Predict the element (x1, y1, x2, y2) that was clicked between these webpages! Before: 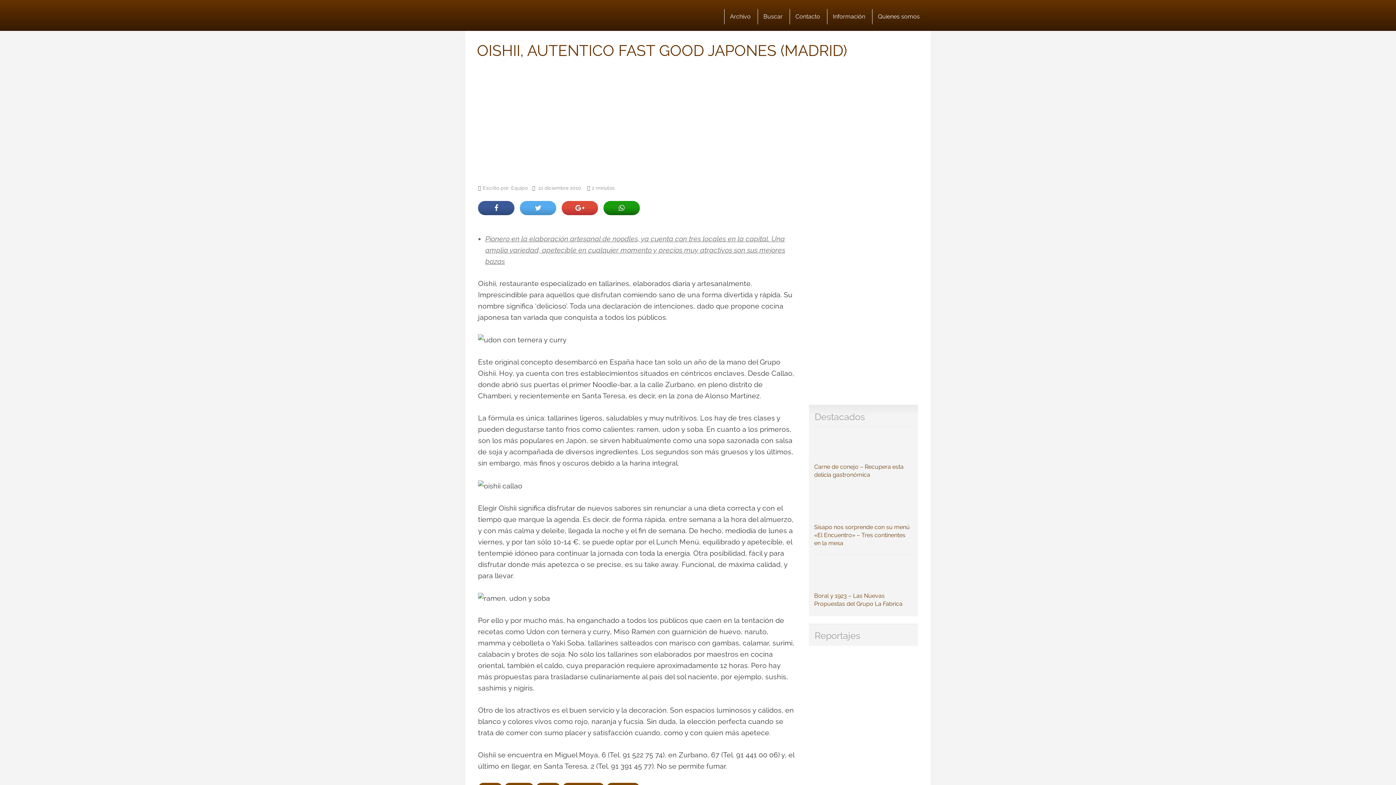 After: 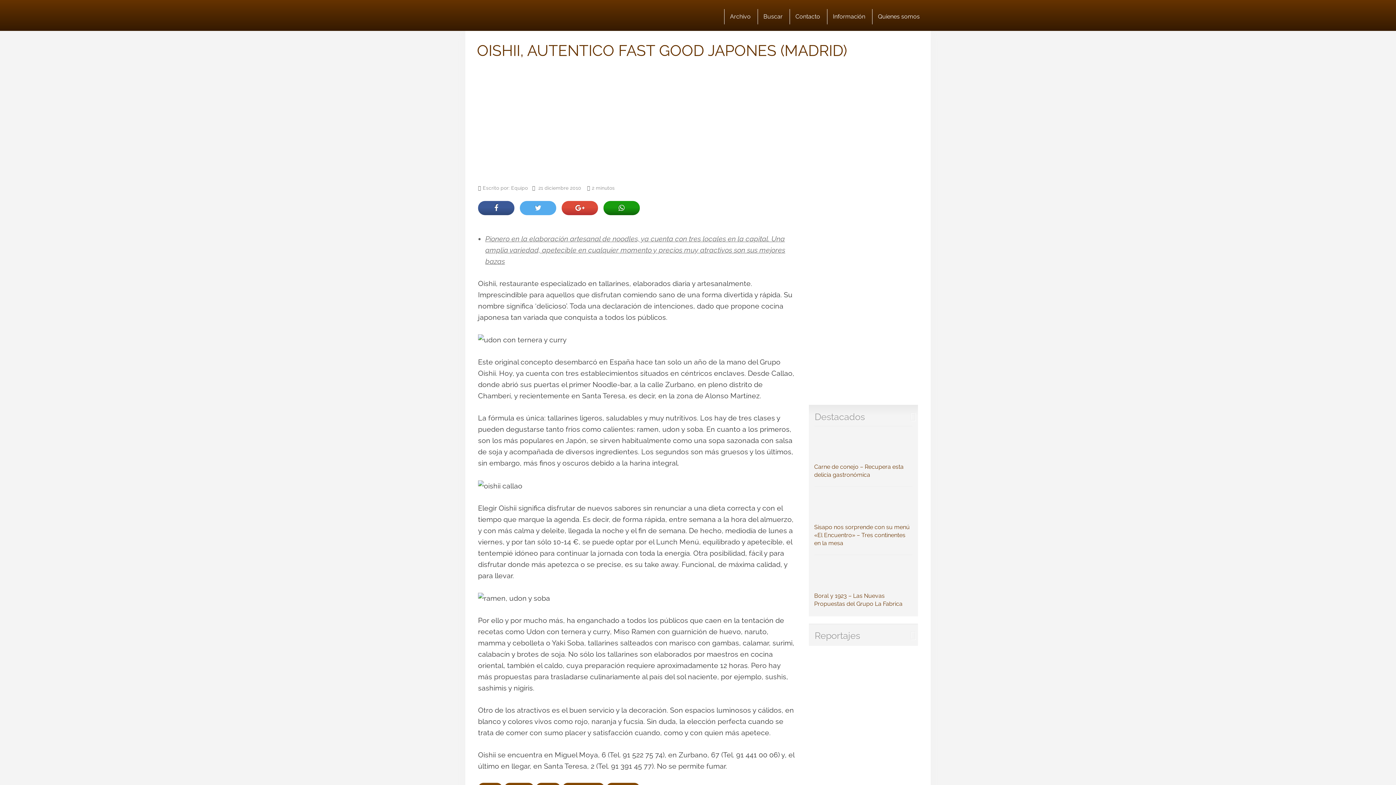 Action: bbox: (520, 201, 556, 215)